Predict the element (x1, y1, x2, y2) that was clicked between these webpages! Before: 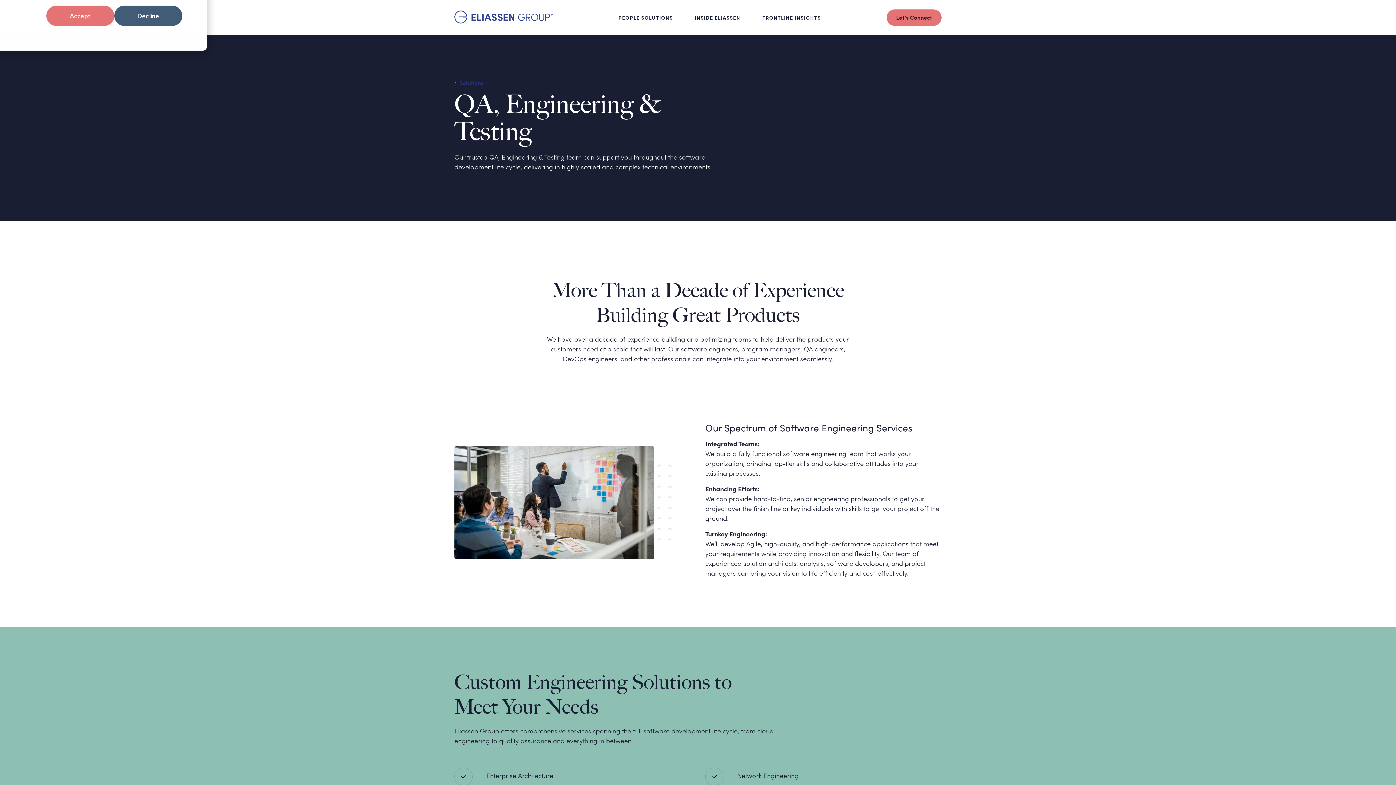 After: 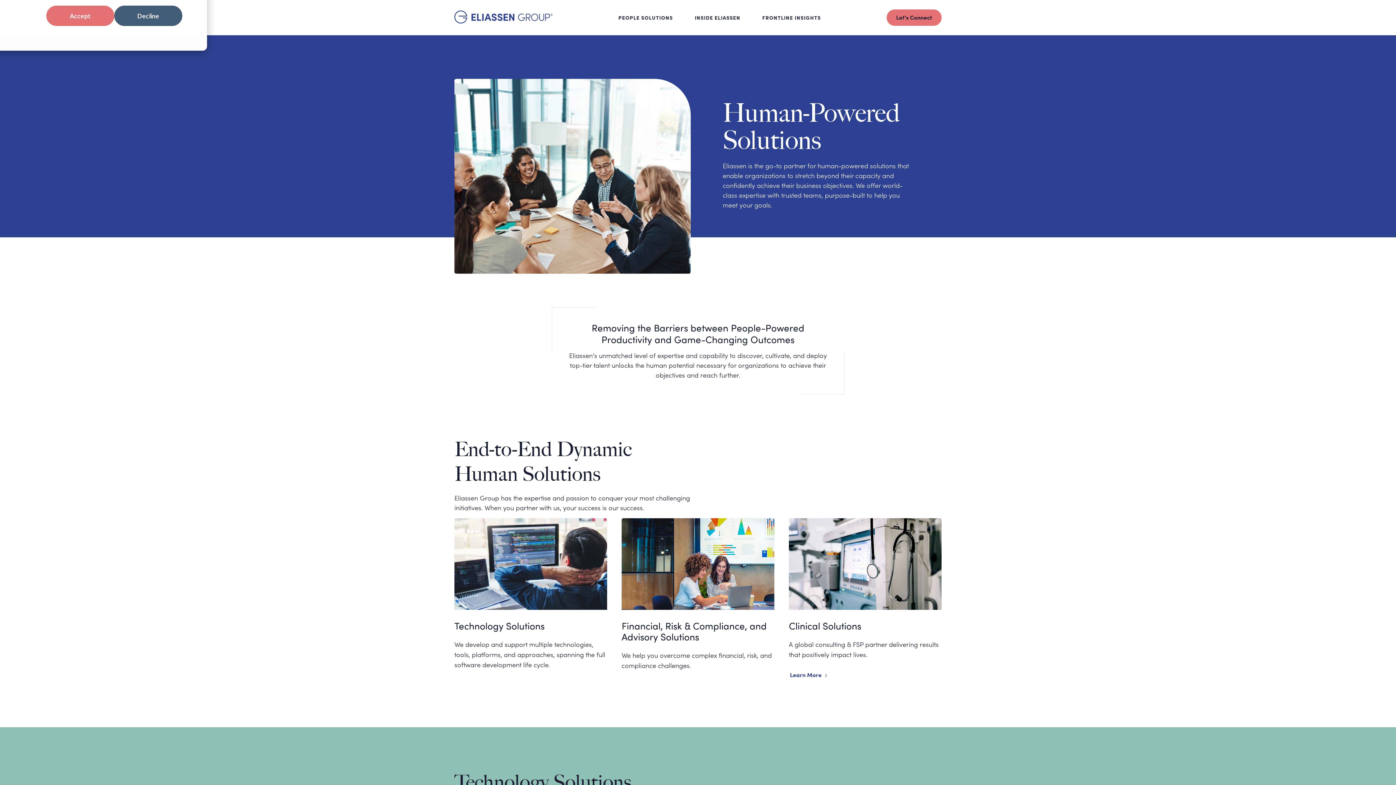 Action: label: Solutions bbox: (459, 78, 483, 86)